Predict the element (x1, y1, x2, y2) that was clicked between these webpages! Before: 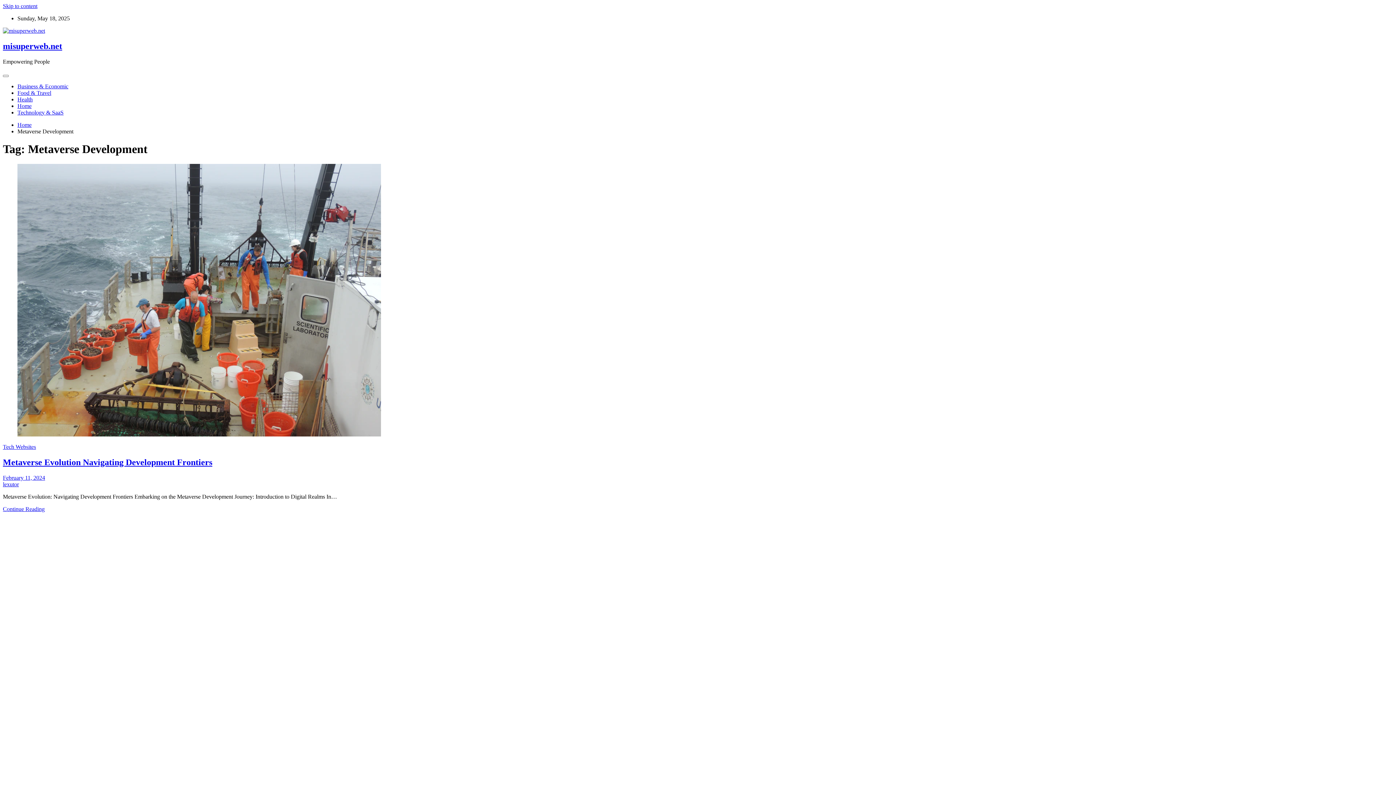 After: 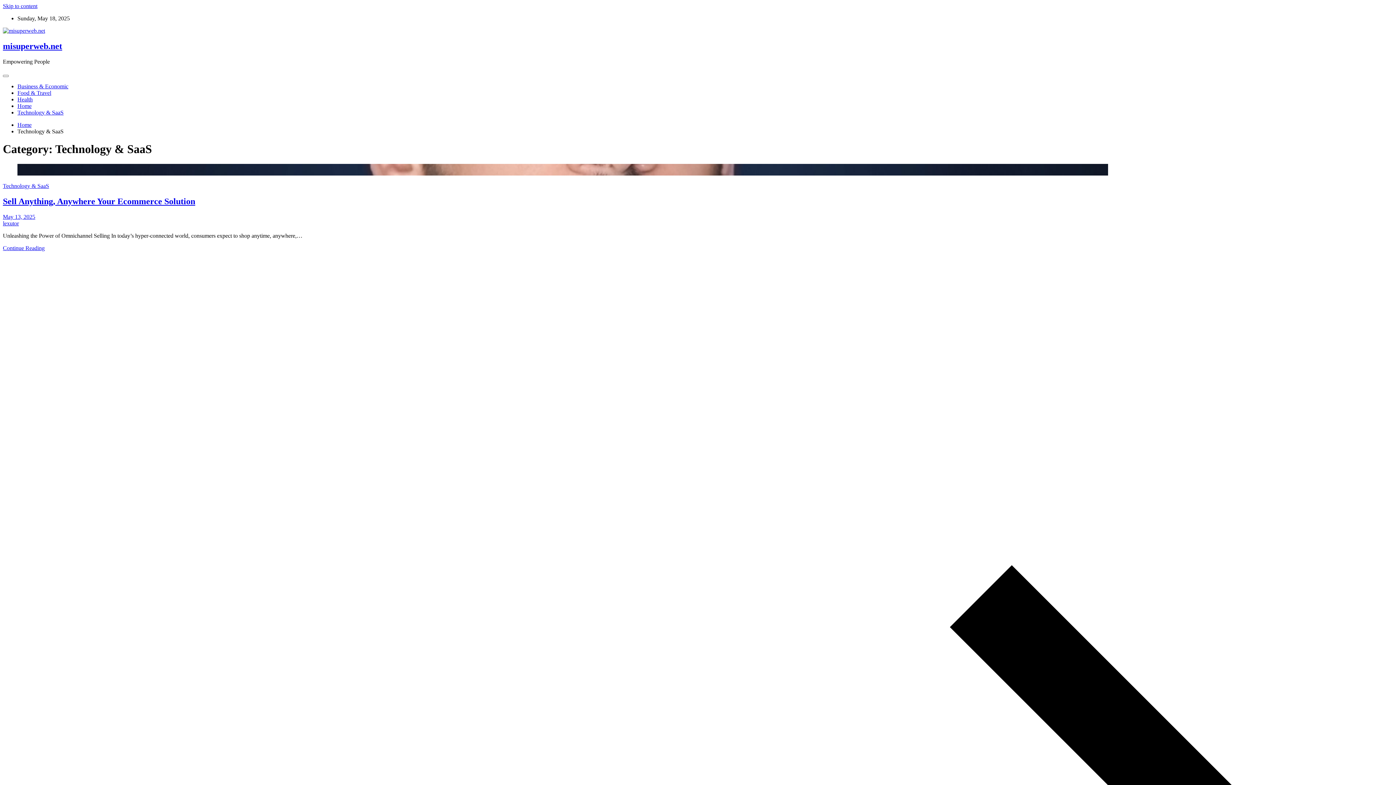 Action: label: Technology & SaaS bbox: (17, 109, 63, 115)